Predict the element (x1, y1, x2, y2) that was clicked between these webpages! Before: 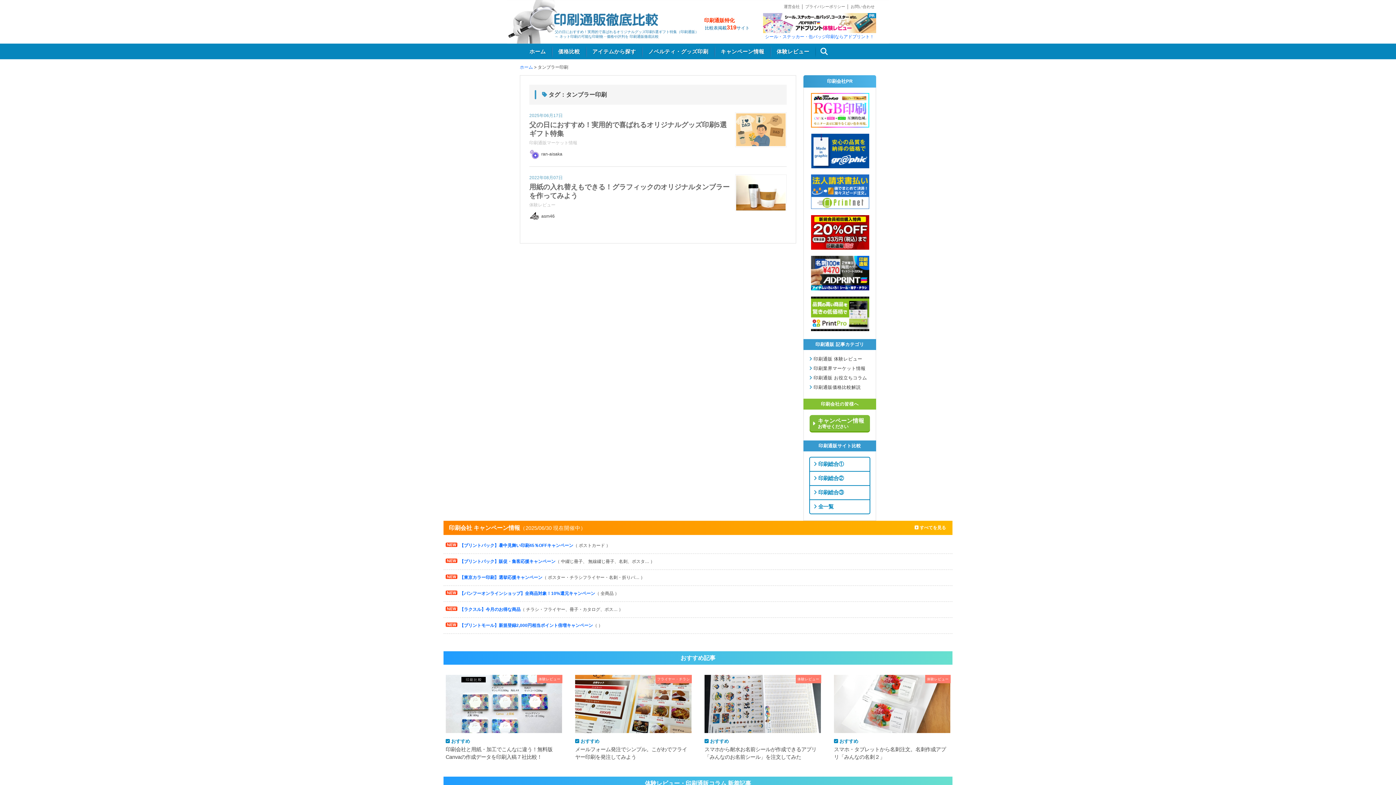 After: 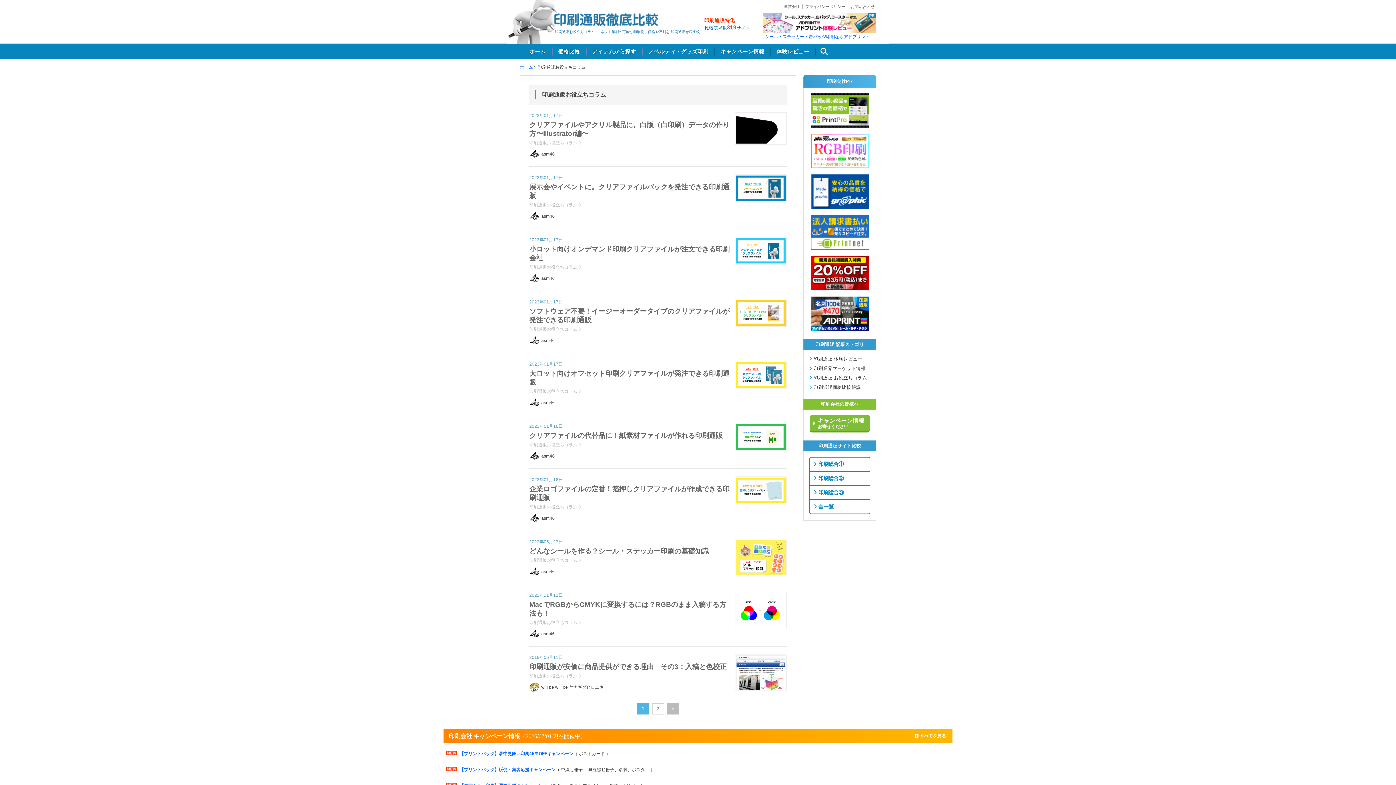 Action: bbox: (809, 356, 862, 361) label:  印刷通販 体験レビュー